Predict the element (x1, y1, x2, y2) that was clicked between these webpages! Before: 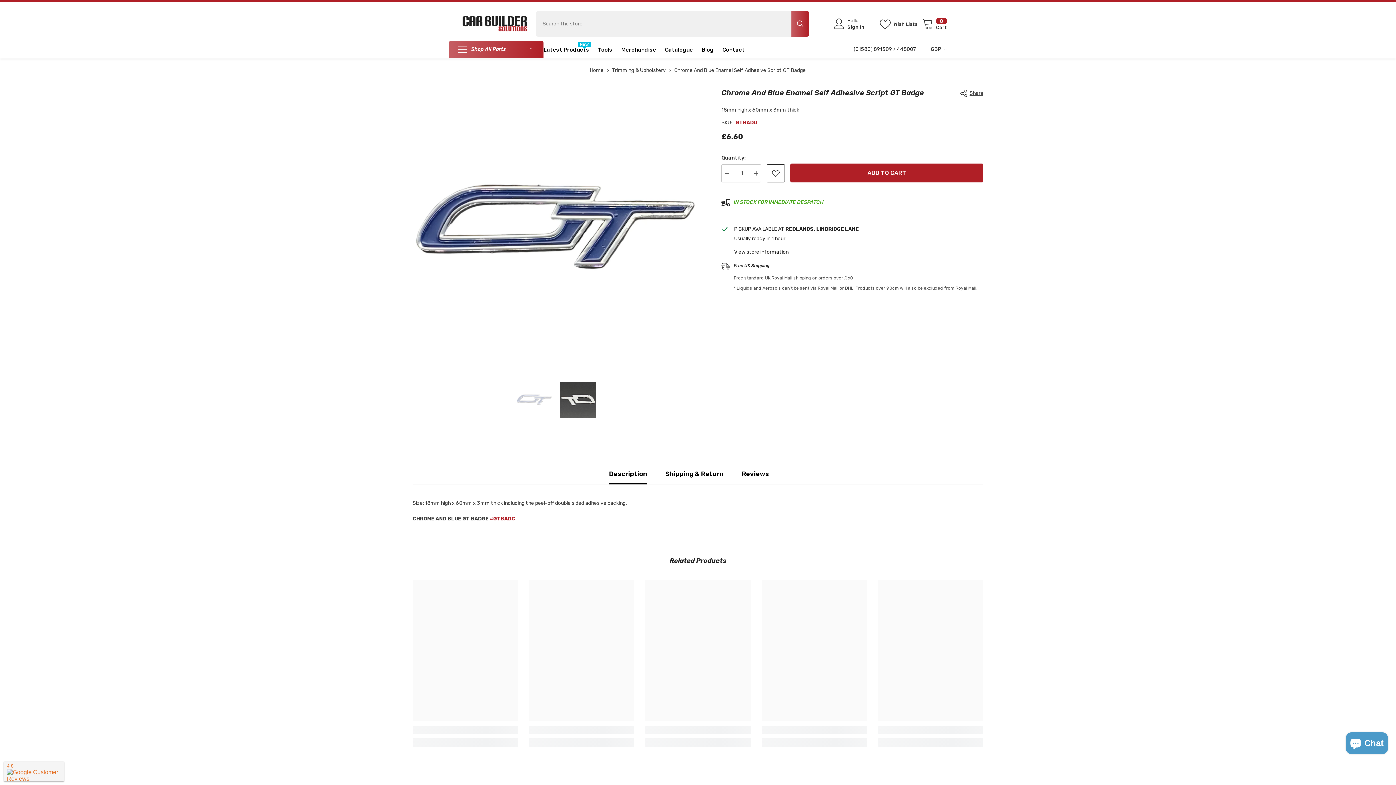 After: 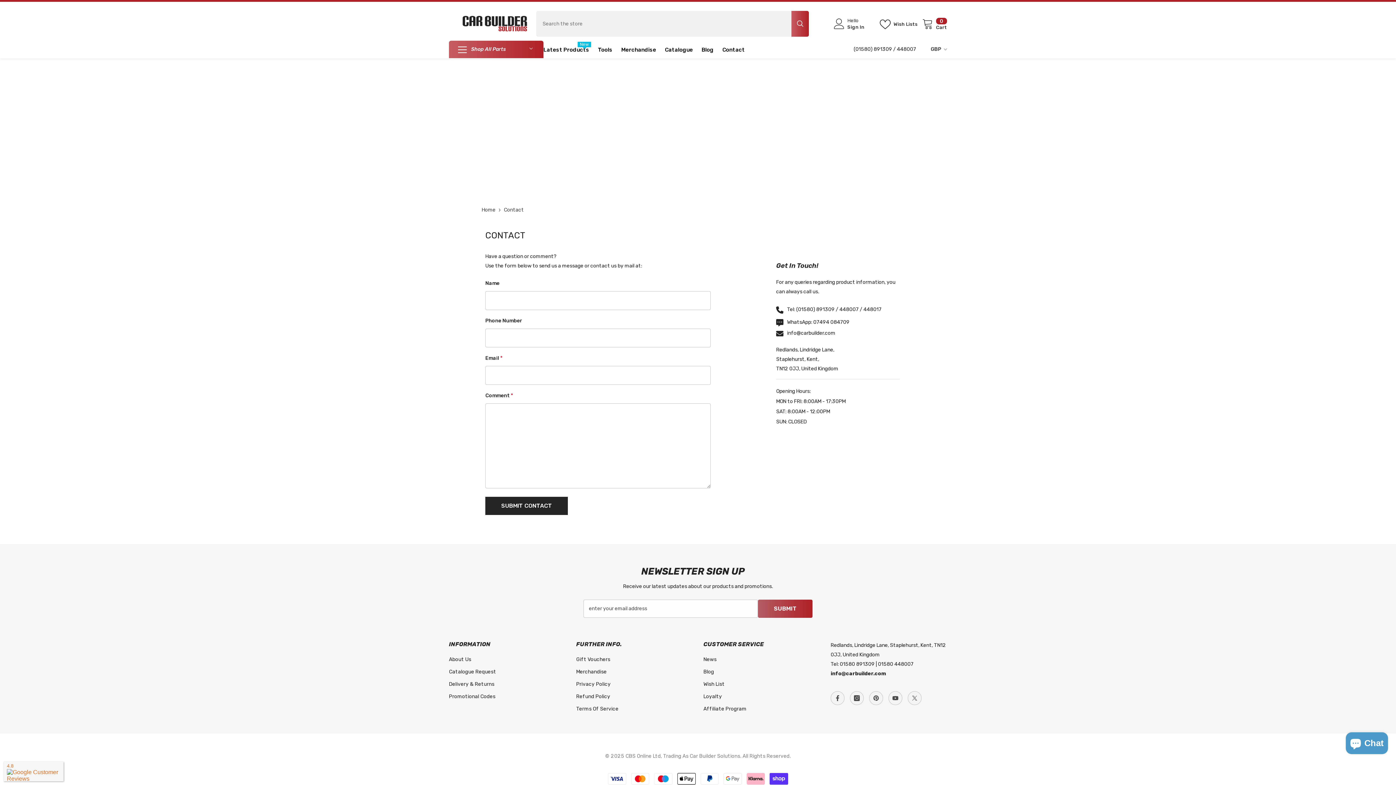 Action: bbox: (718, 48, 749, 56) label: Contact